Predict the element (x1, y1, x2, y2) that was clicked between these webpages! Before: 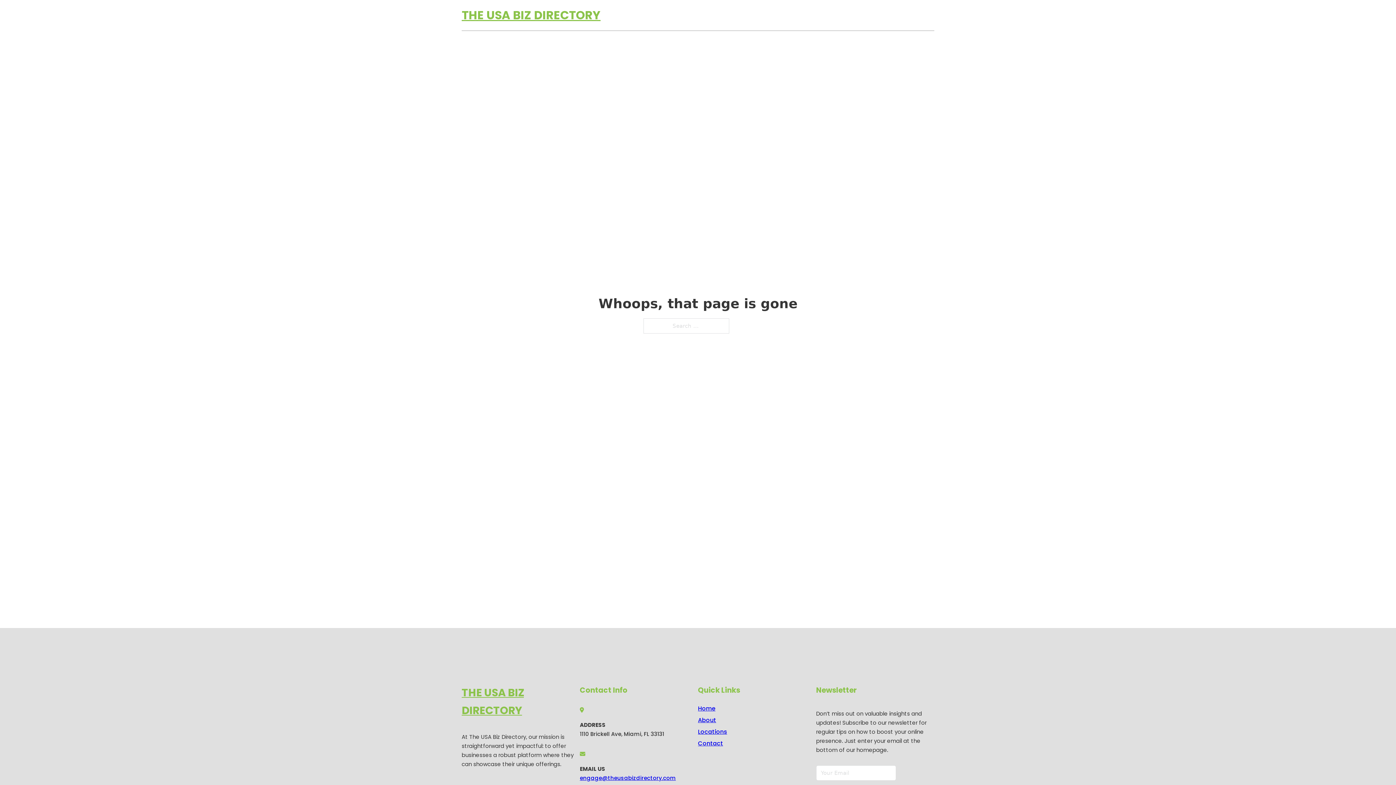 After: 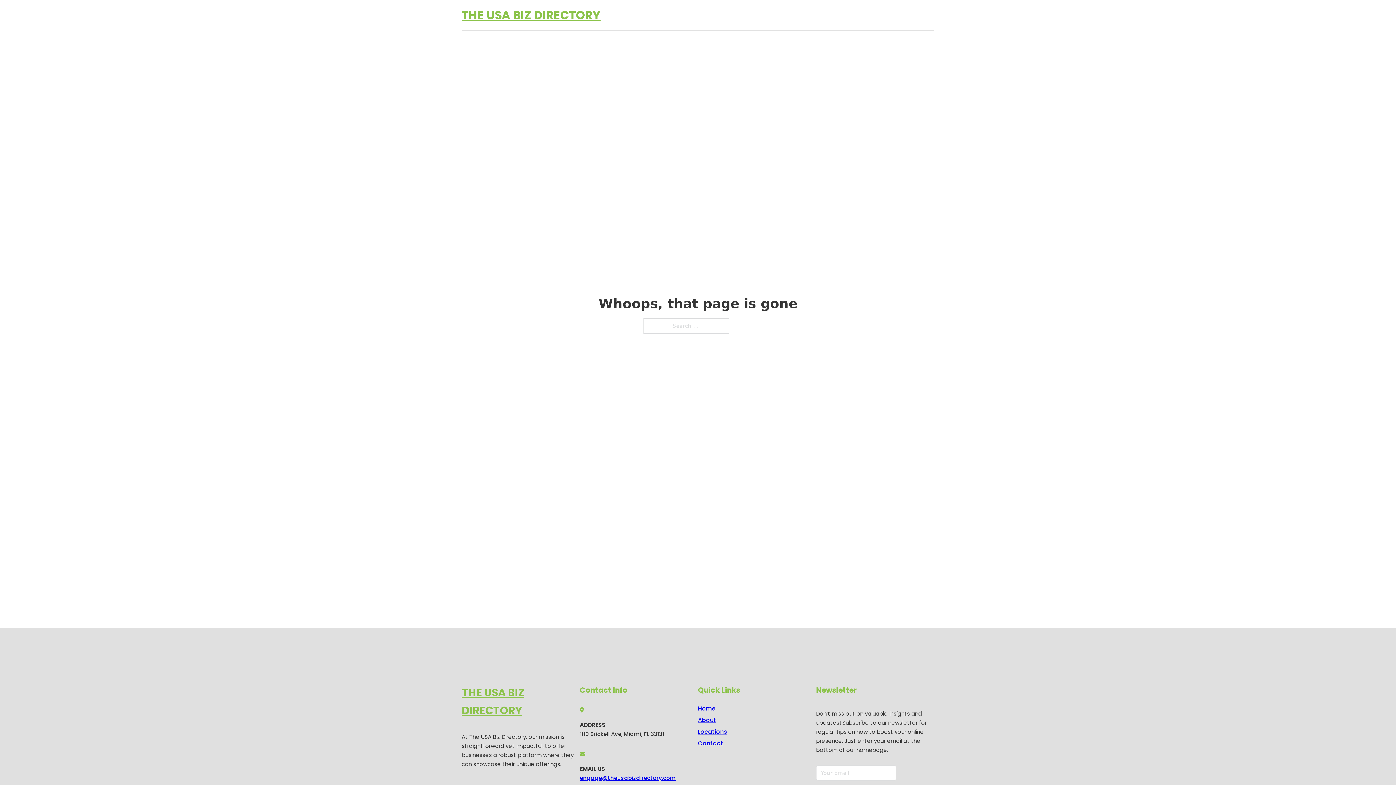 Action: bbox: (580, 774, 676, 782) label: engage@theusabizdirectory.com